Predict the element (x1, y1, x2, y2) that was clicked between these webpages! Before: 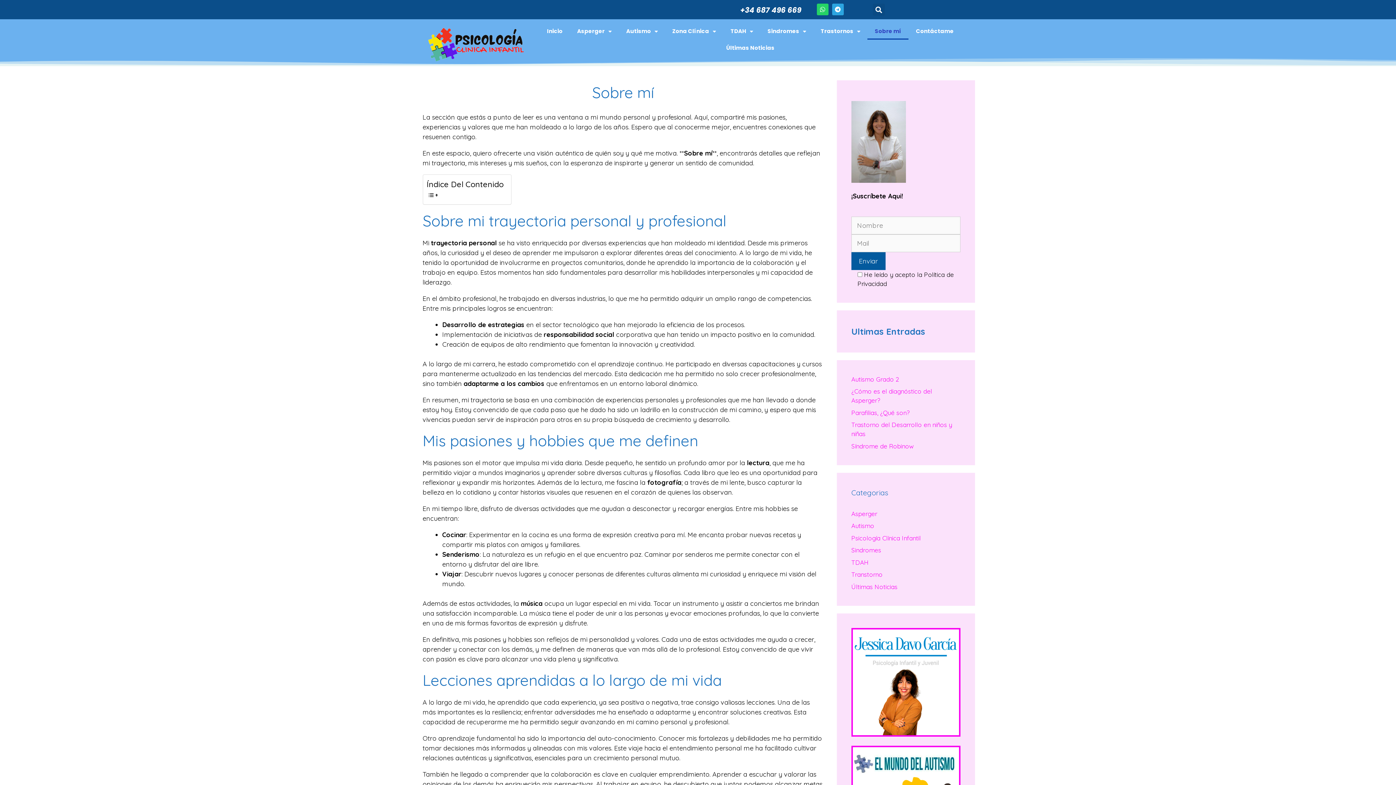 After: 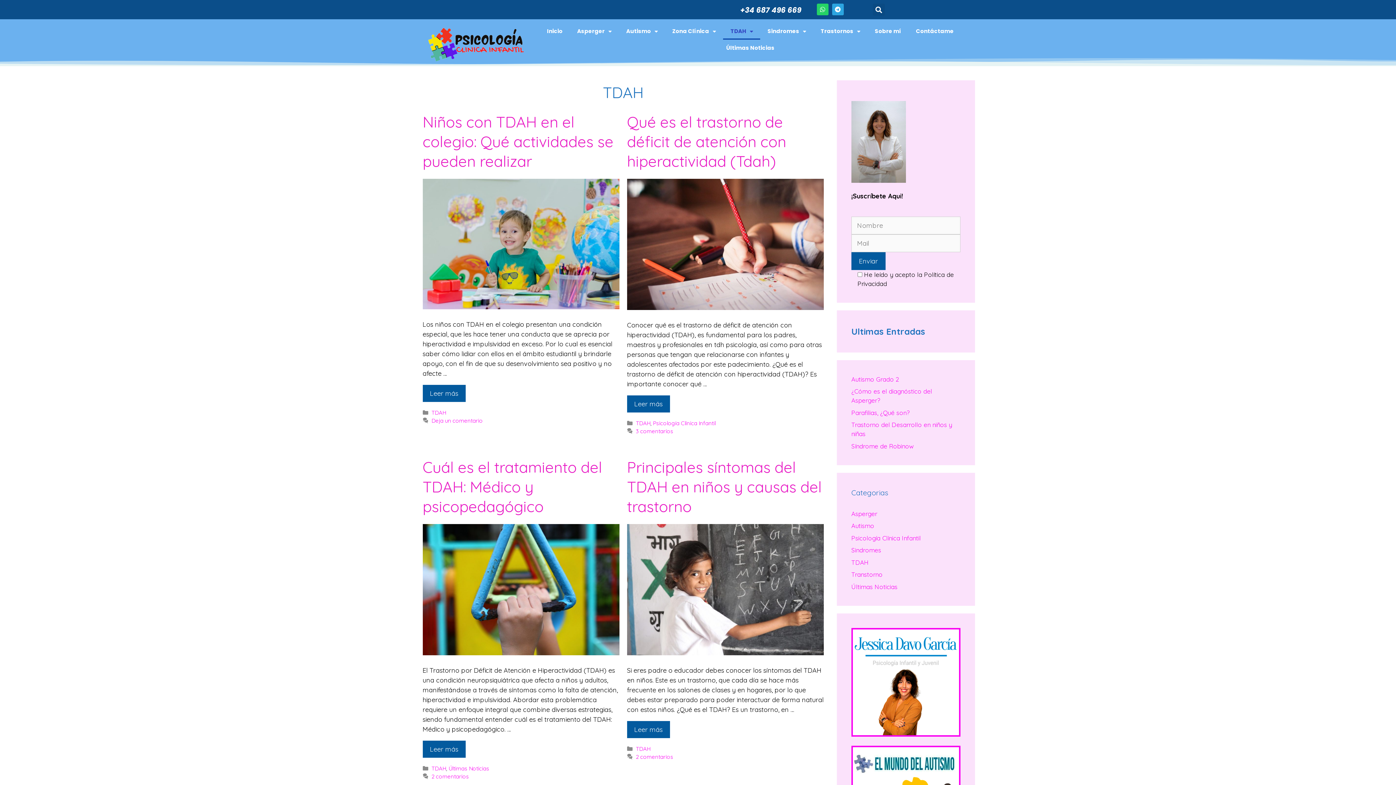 Action: bbox: (851, 558, 869, 566) label: TDAH